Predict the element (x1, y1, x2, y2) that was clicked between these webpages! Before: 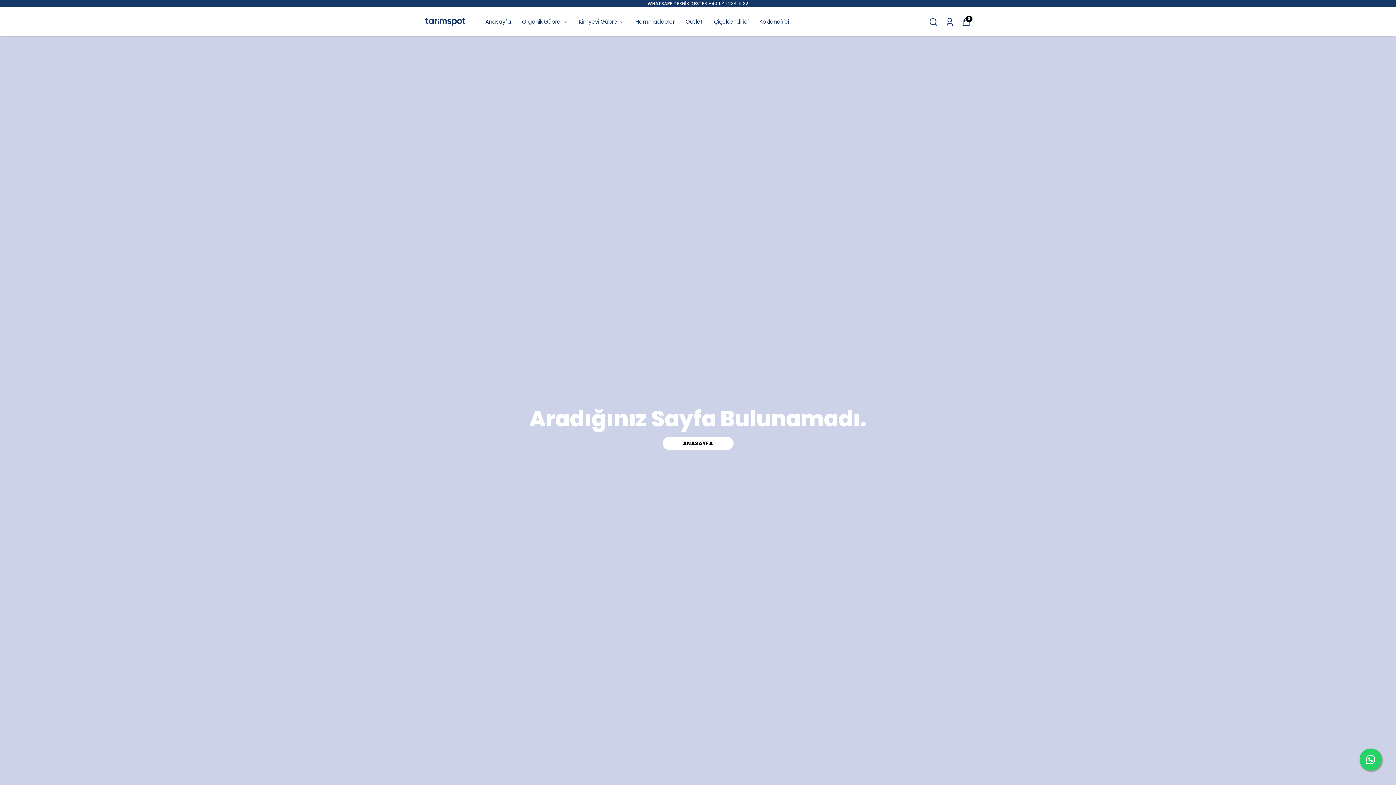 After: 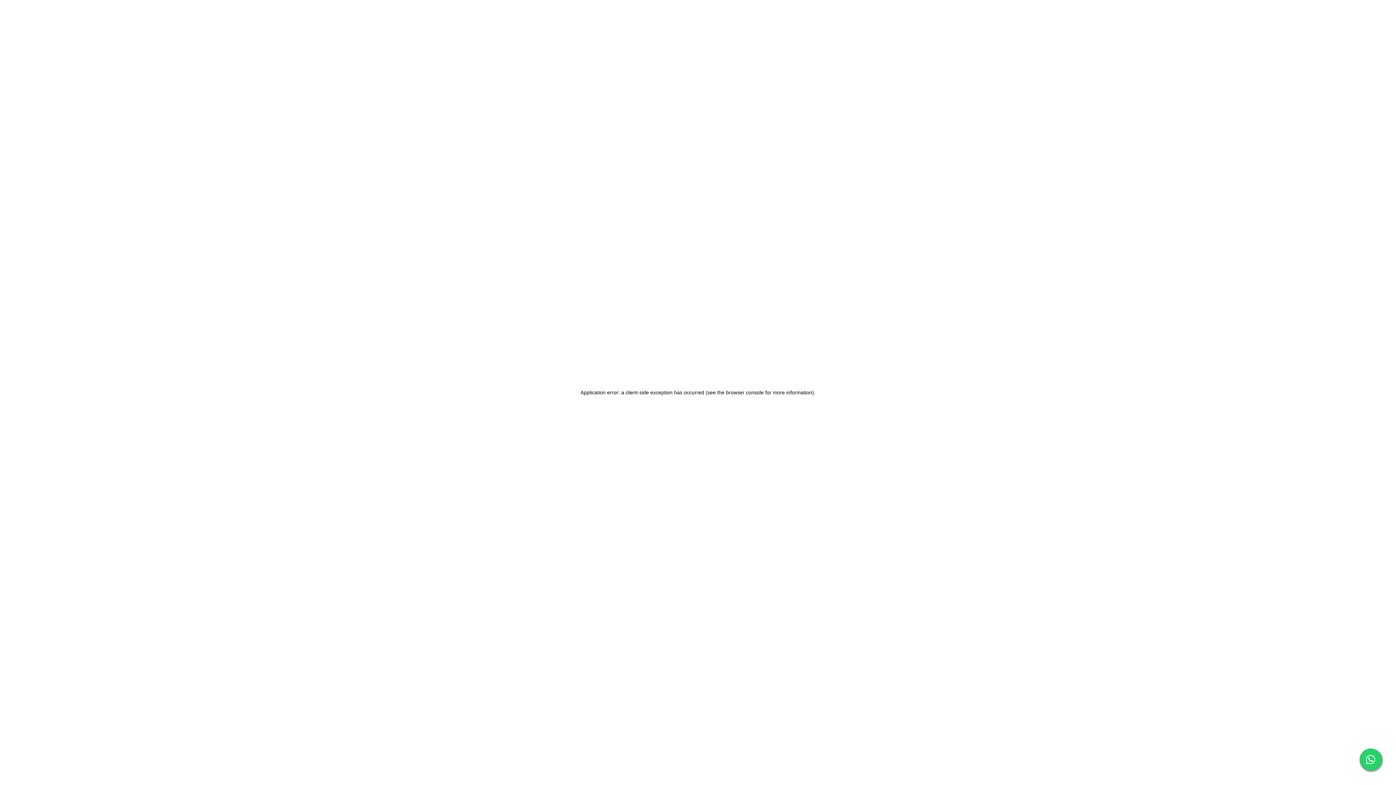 Action: bbox: (522, 17, 568, 26) label: Organik Gübre